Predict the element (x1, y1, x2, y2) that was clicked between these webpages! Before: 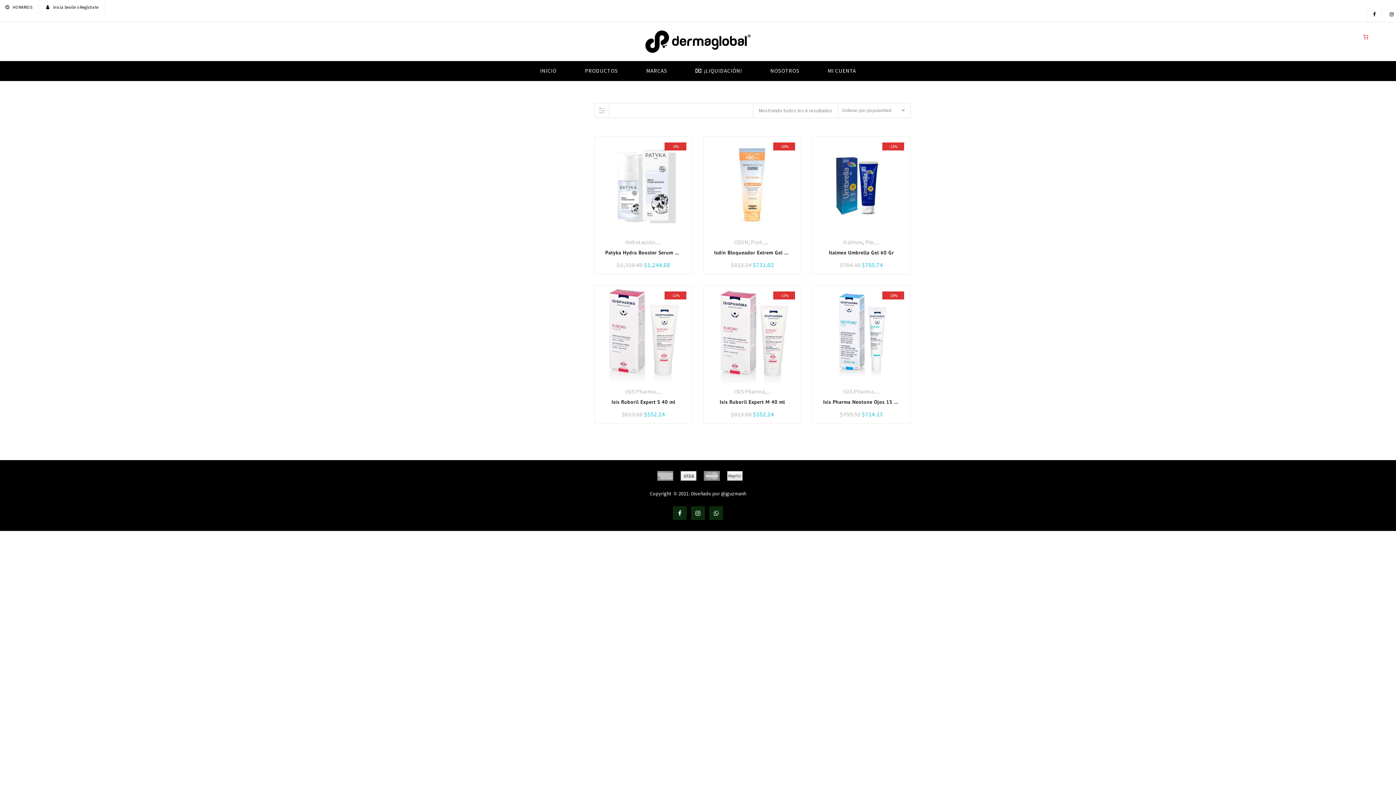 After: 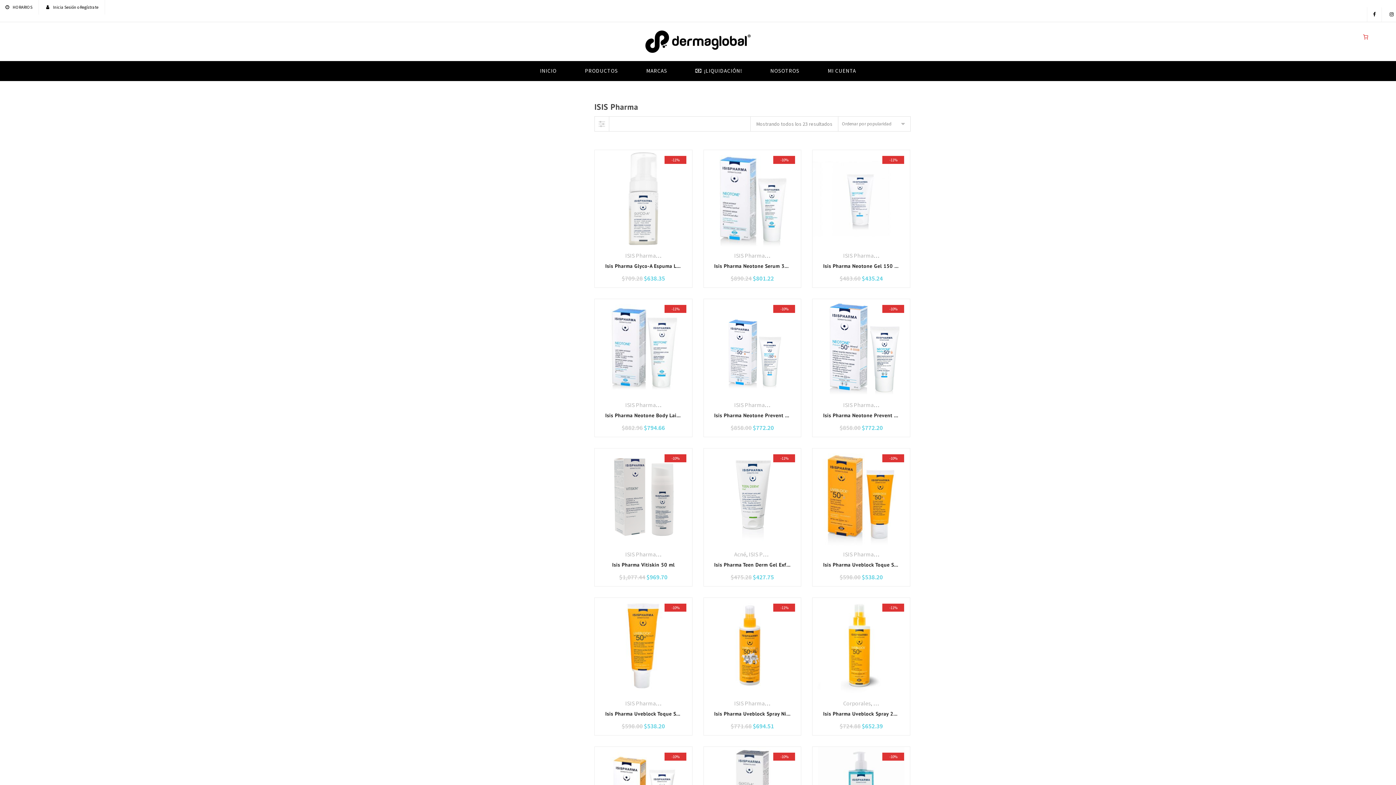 Action: label: ISIS Pharma bbox: (843, 388, 879, 395)